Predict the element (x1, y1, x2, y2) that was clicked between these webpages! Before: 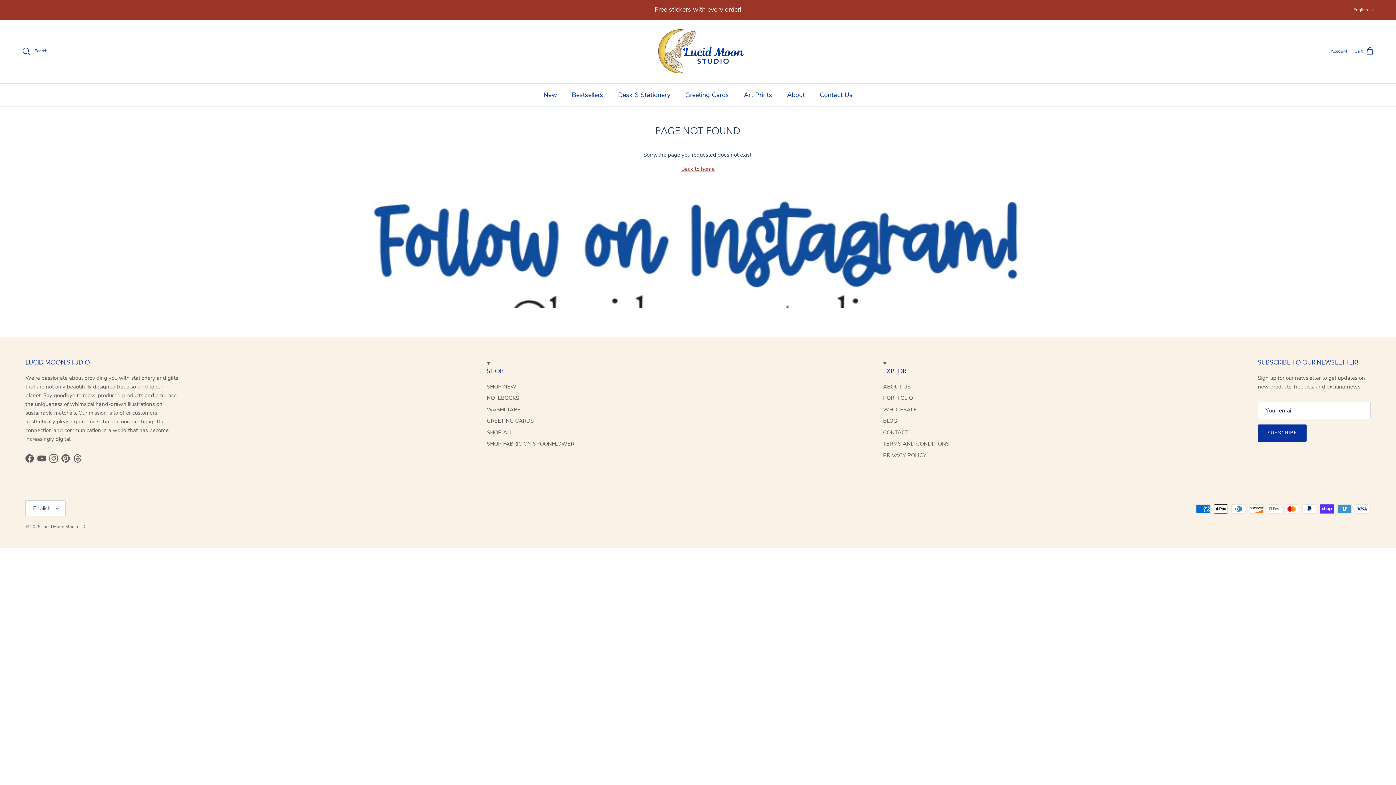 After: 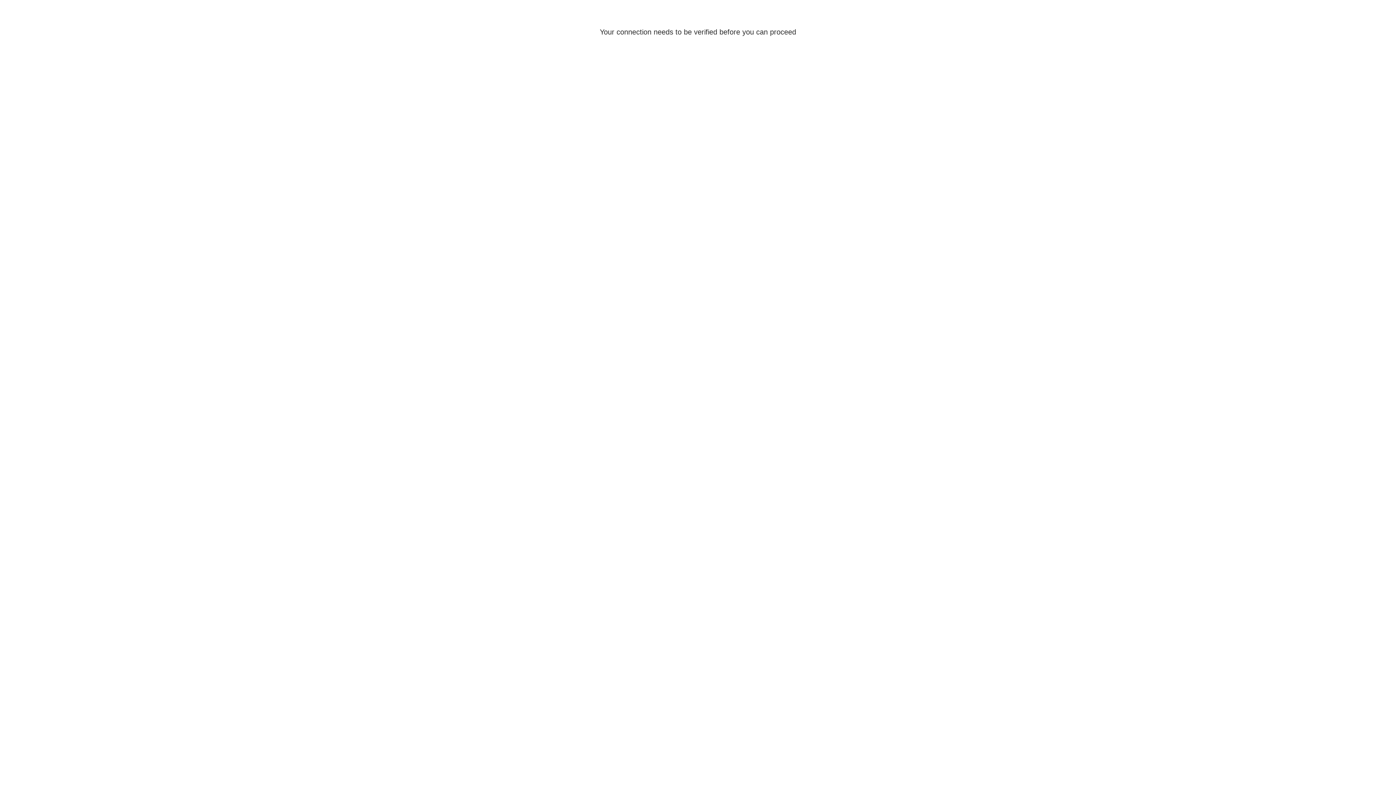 Action: label: Account bbox: (1330, 47, 1347, 54)